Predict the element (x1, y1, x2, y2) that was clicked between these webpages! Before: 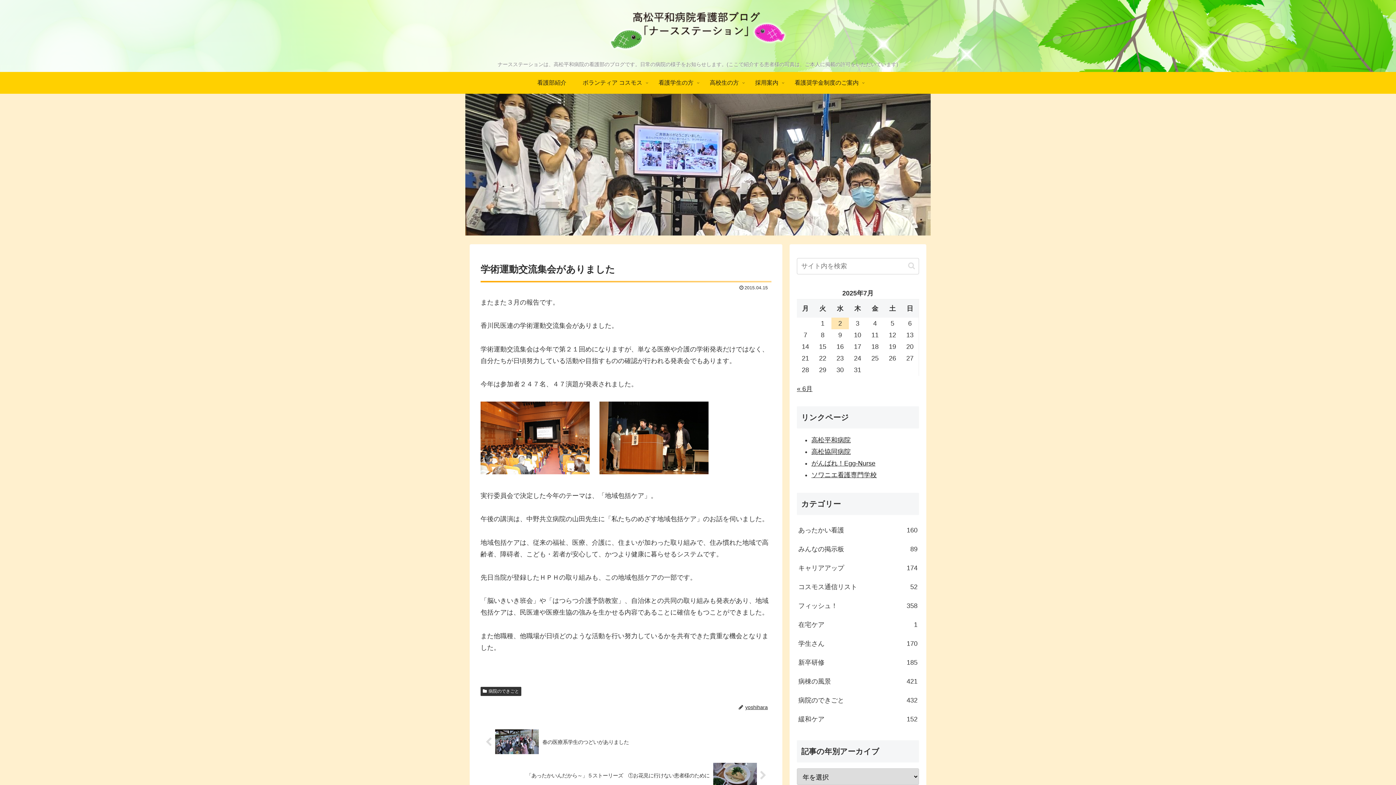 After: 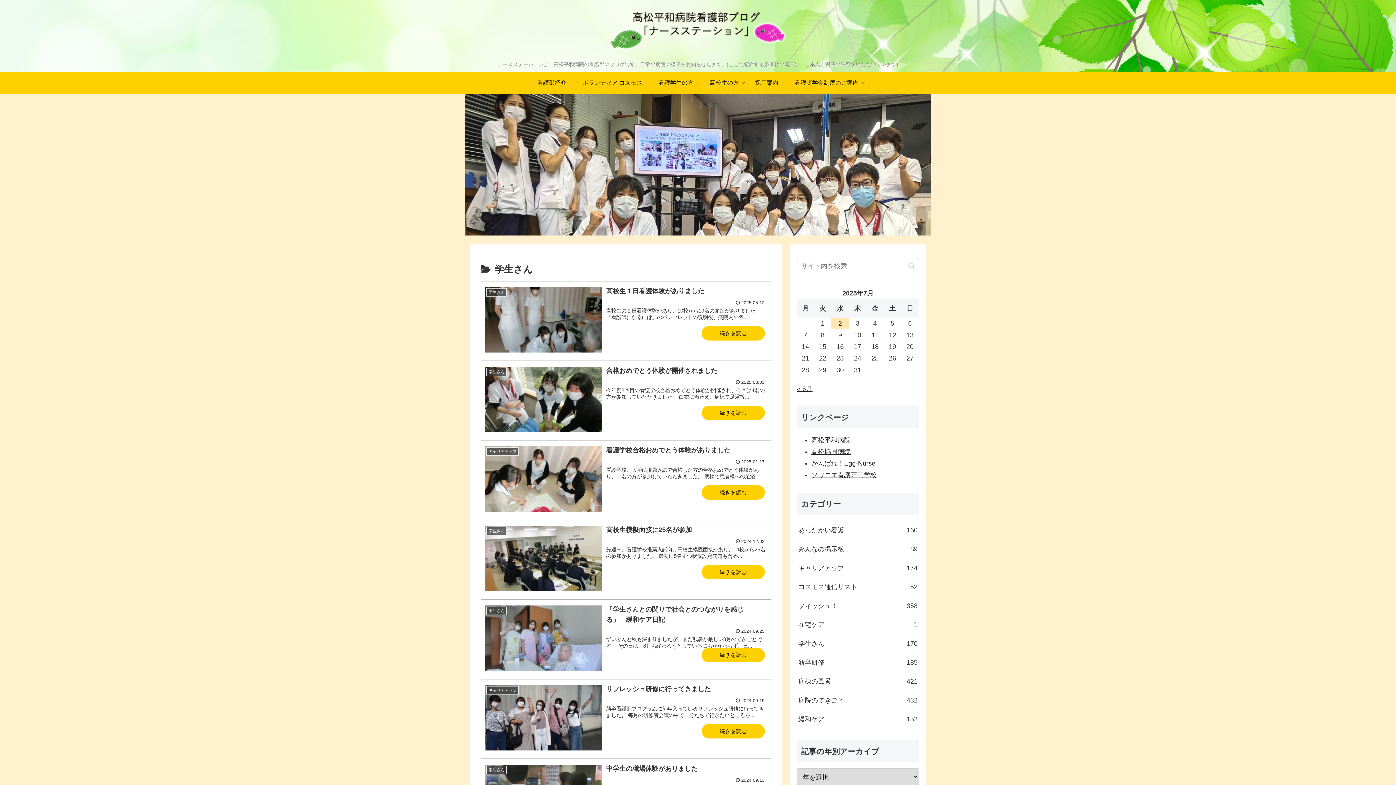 Action: bbox: (797, 634, 919, 653) label: 学生さん
170